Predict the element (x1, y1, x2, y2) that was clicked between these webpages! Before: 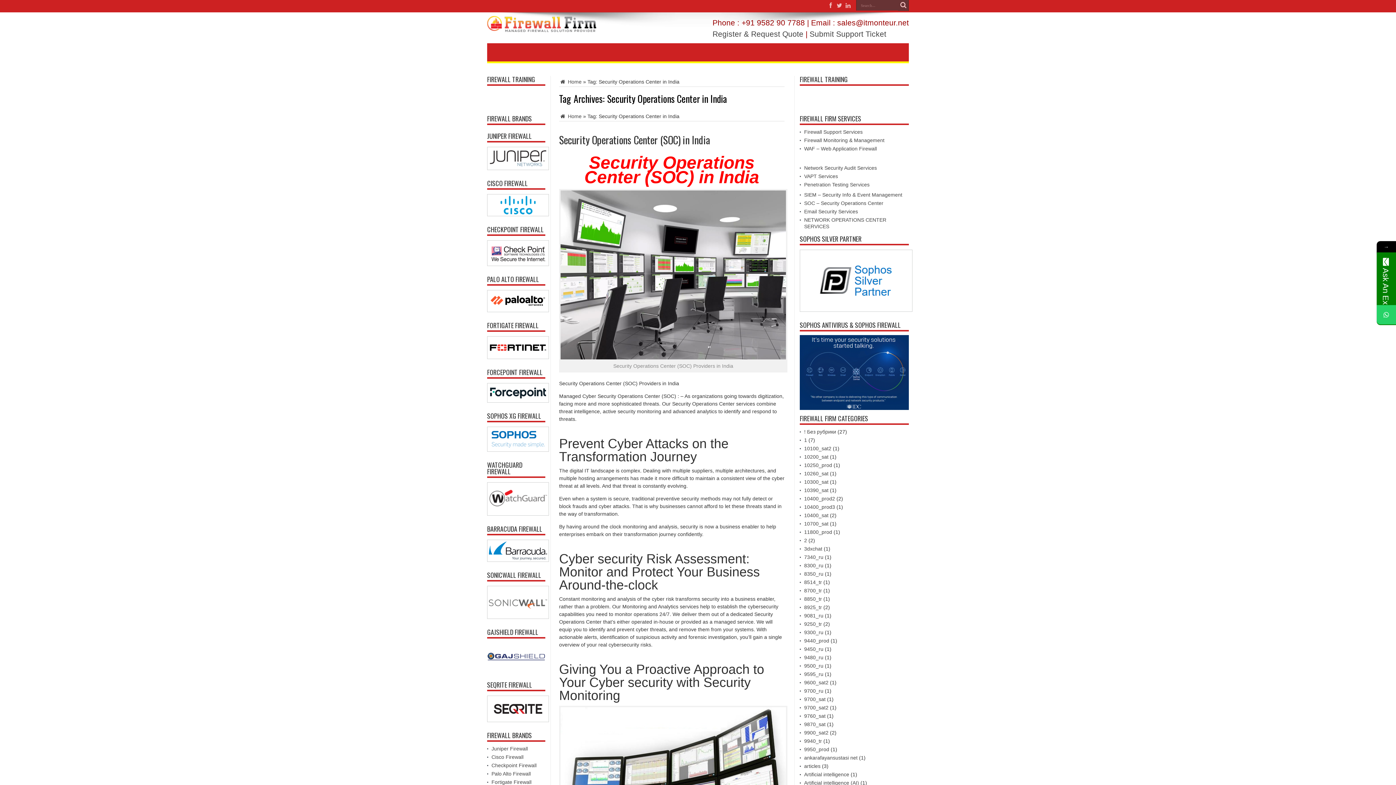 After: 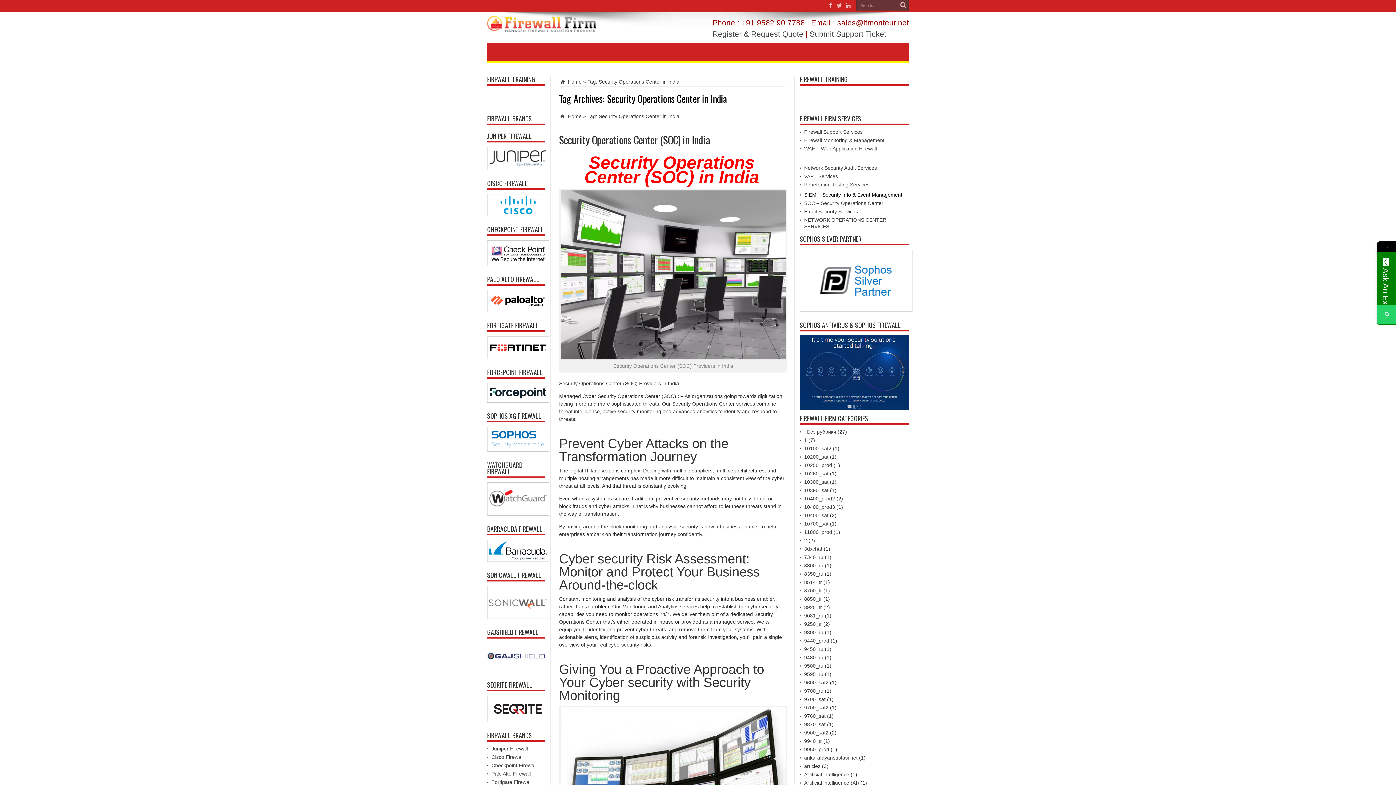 Action: label: SIEM – Security Info & Event Management bbox: (804, 192, 902, 197)